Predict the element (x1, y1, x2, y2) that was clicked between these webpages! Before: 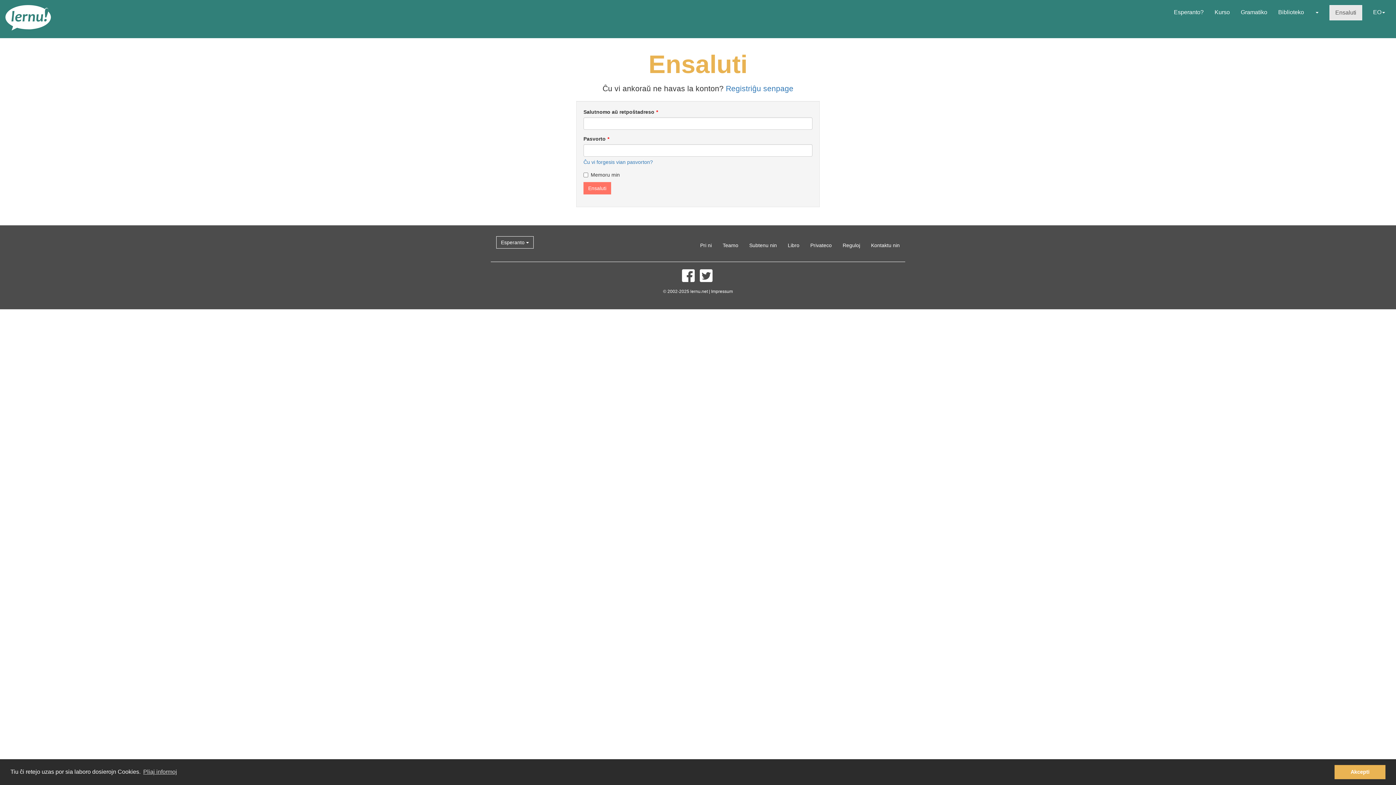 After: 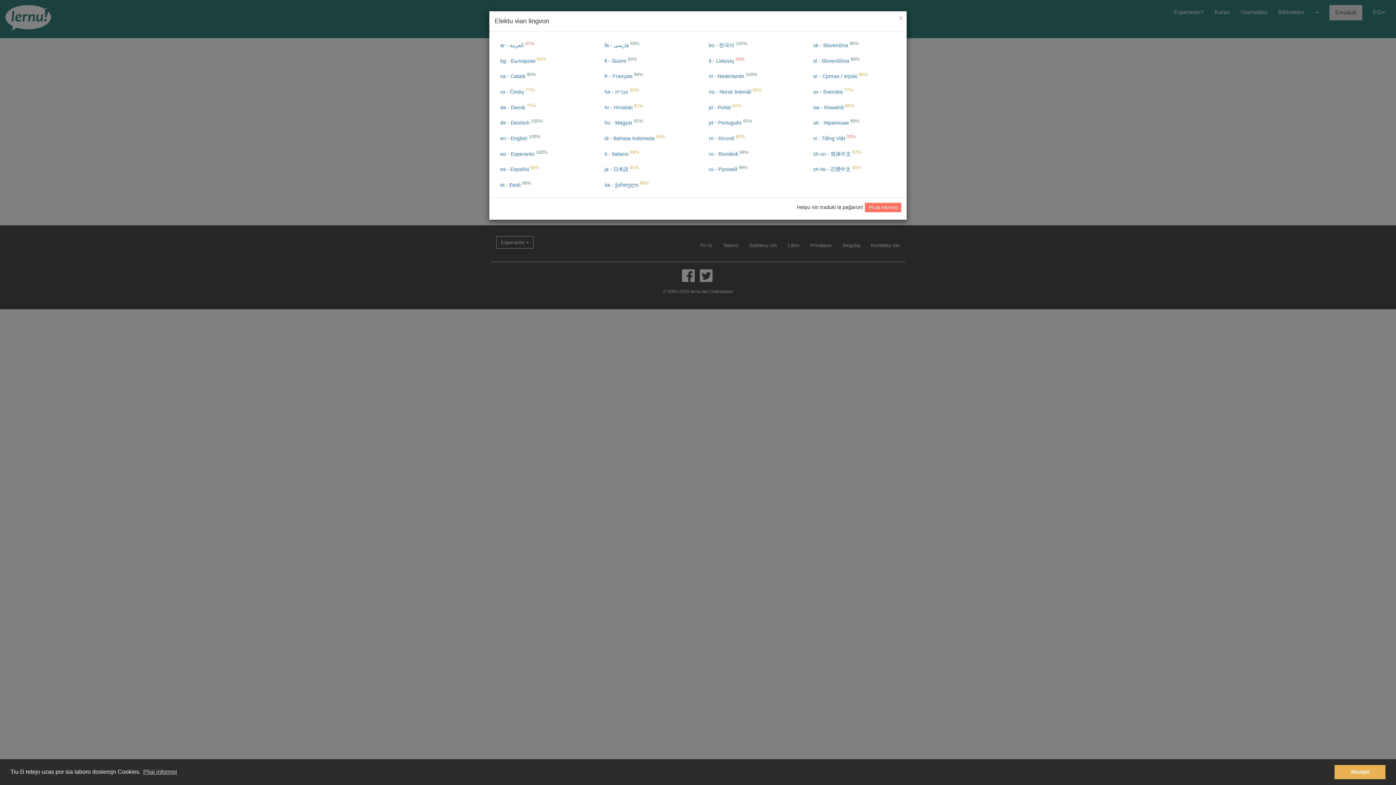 Action: bbox: (1368, 5, 1390, 19) label: EO